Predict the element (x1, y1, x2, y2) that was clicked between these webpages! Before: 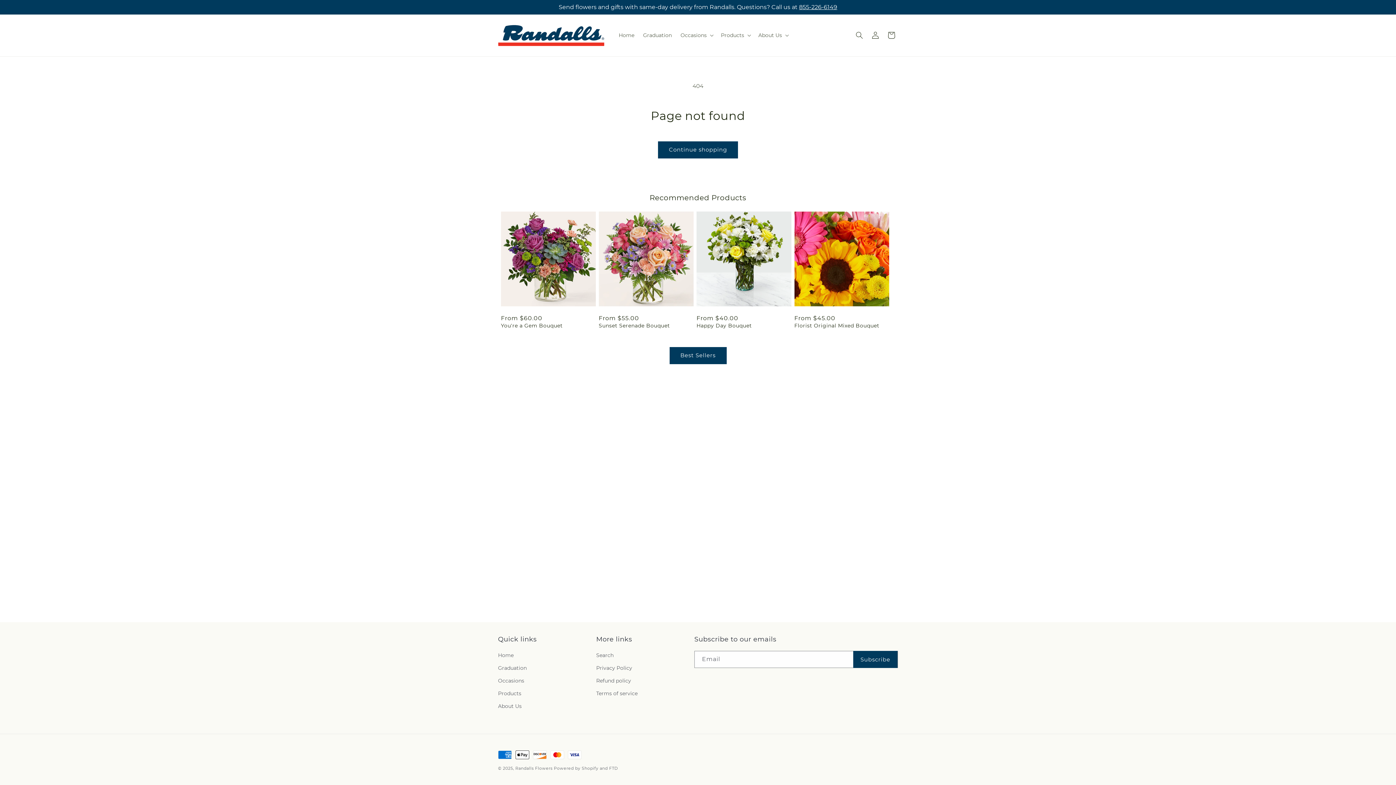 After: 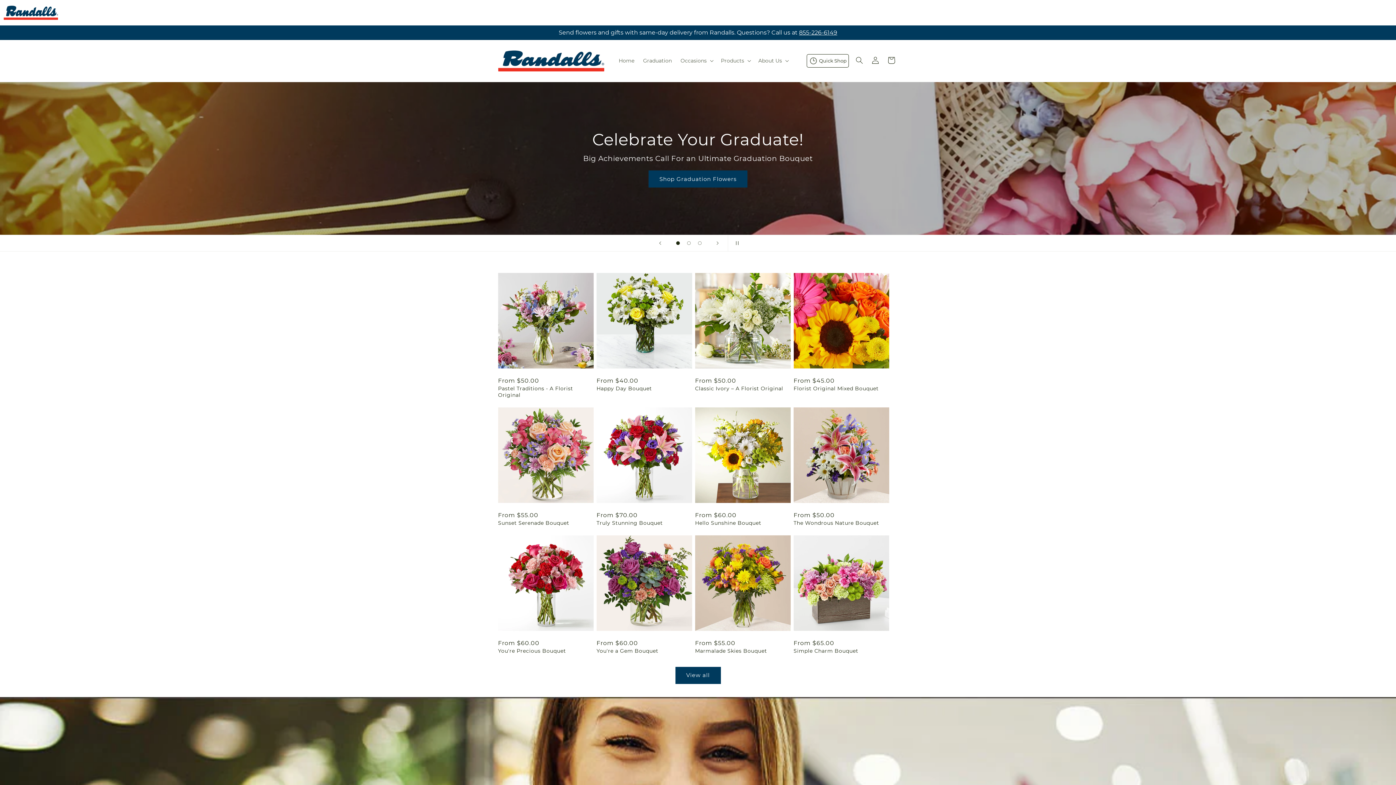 Action: label: Randalls Flowers bbox: (515, 766, 552, 771)